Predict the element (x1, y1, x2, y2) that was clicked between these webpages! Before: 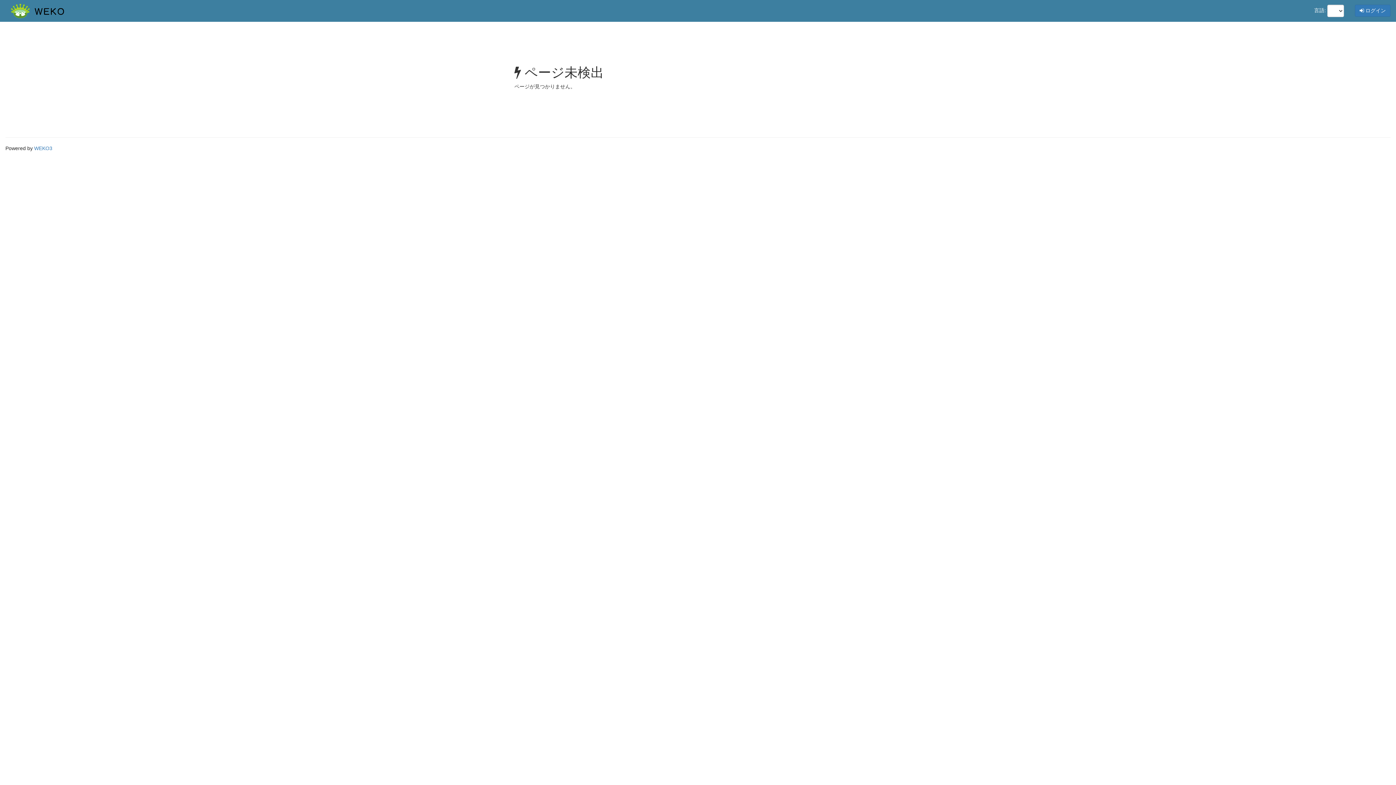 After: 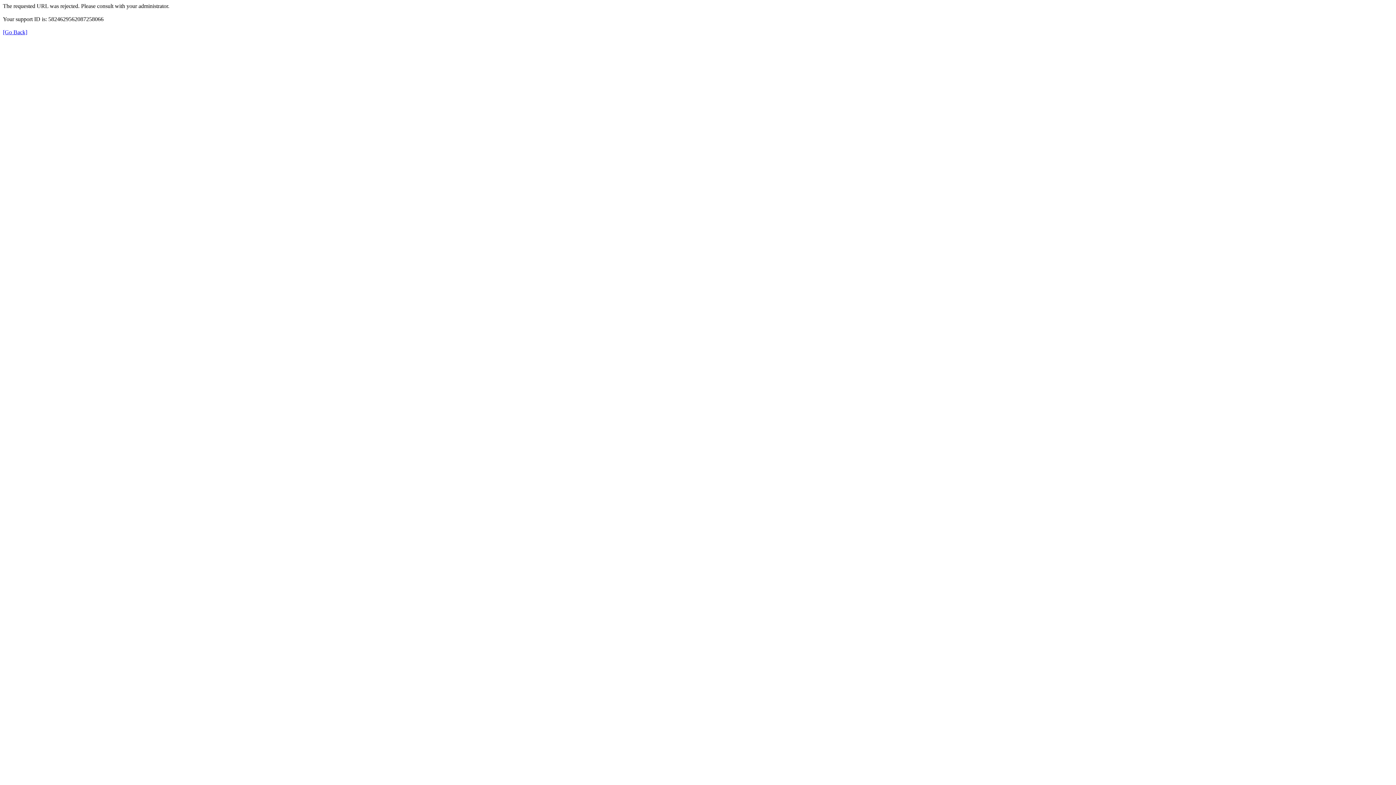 Action: label:  ログイン bbox: (1355, 4, 1390, 16)